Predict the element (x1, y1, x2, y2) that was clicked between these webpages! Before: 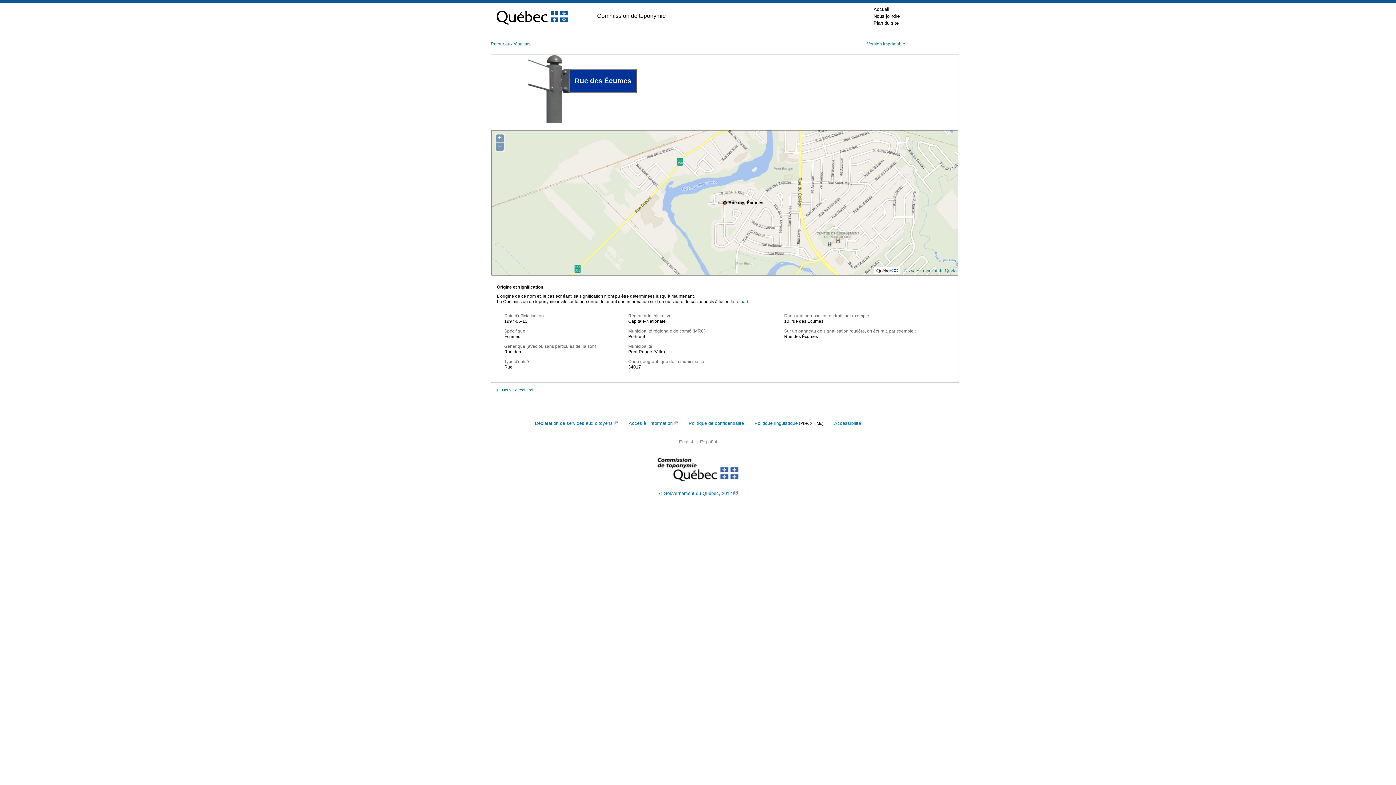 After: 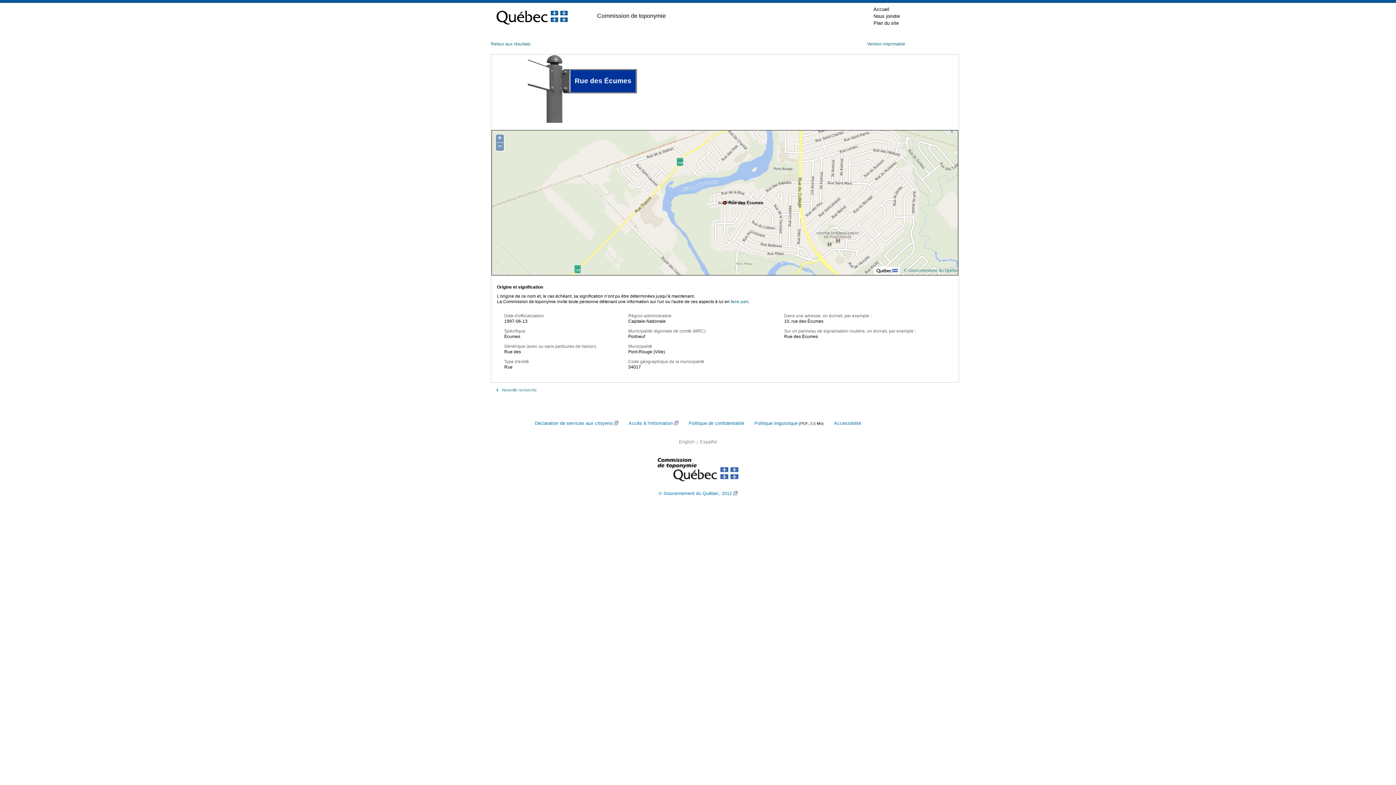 Action: bbox: (874, 267, 900, 272)